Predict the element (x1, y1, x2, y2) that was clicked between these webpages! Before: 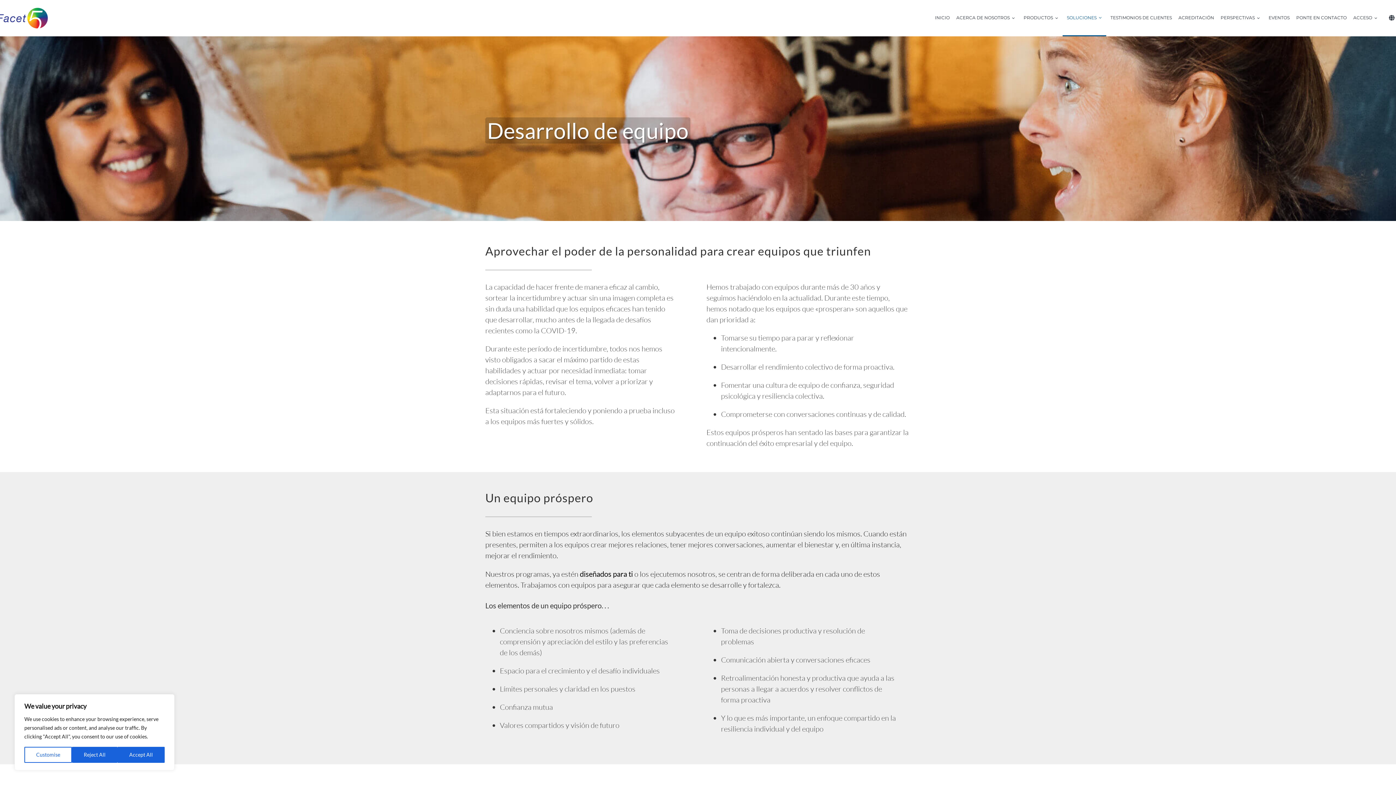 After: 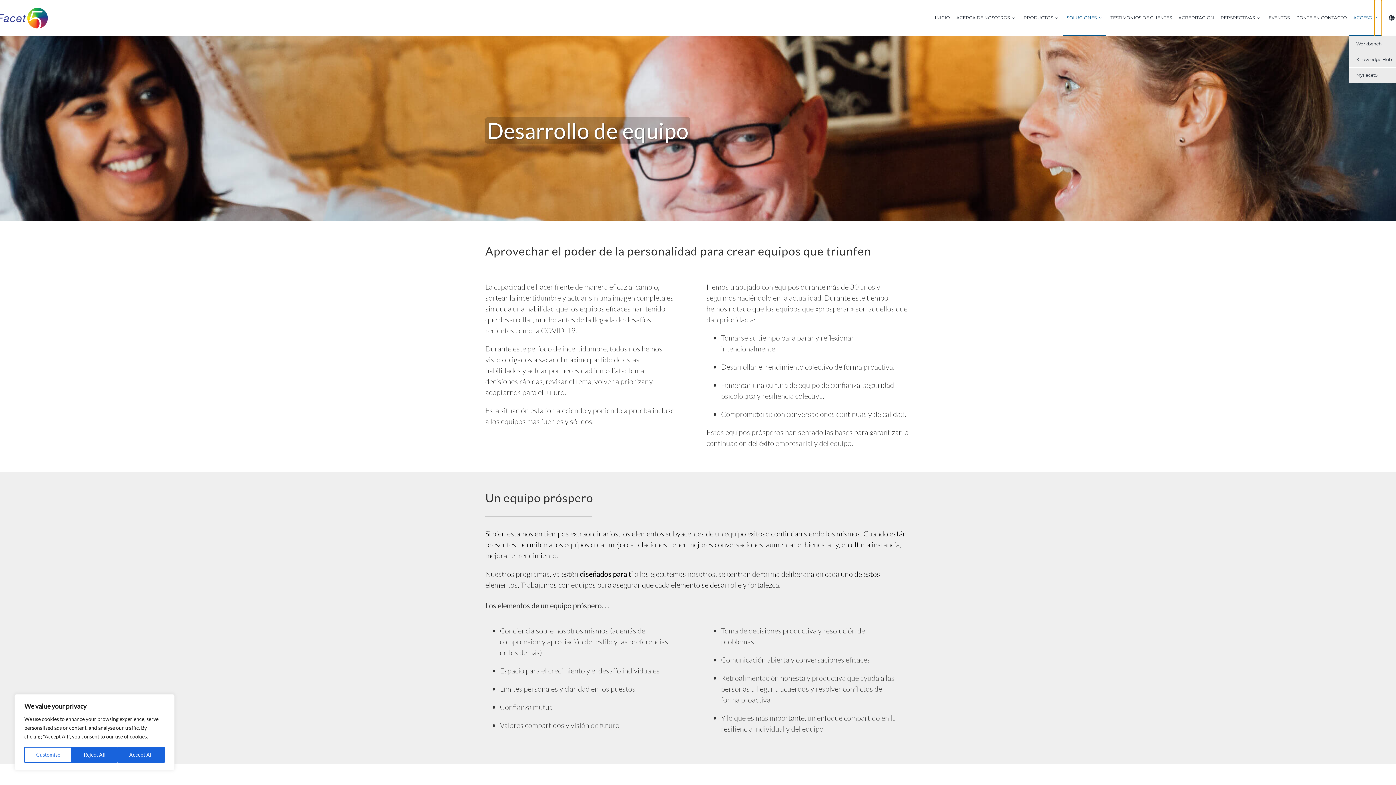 Action: bbox: (1374, 0, 1382, 36) label: Open submenu of ACCESO